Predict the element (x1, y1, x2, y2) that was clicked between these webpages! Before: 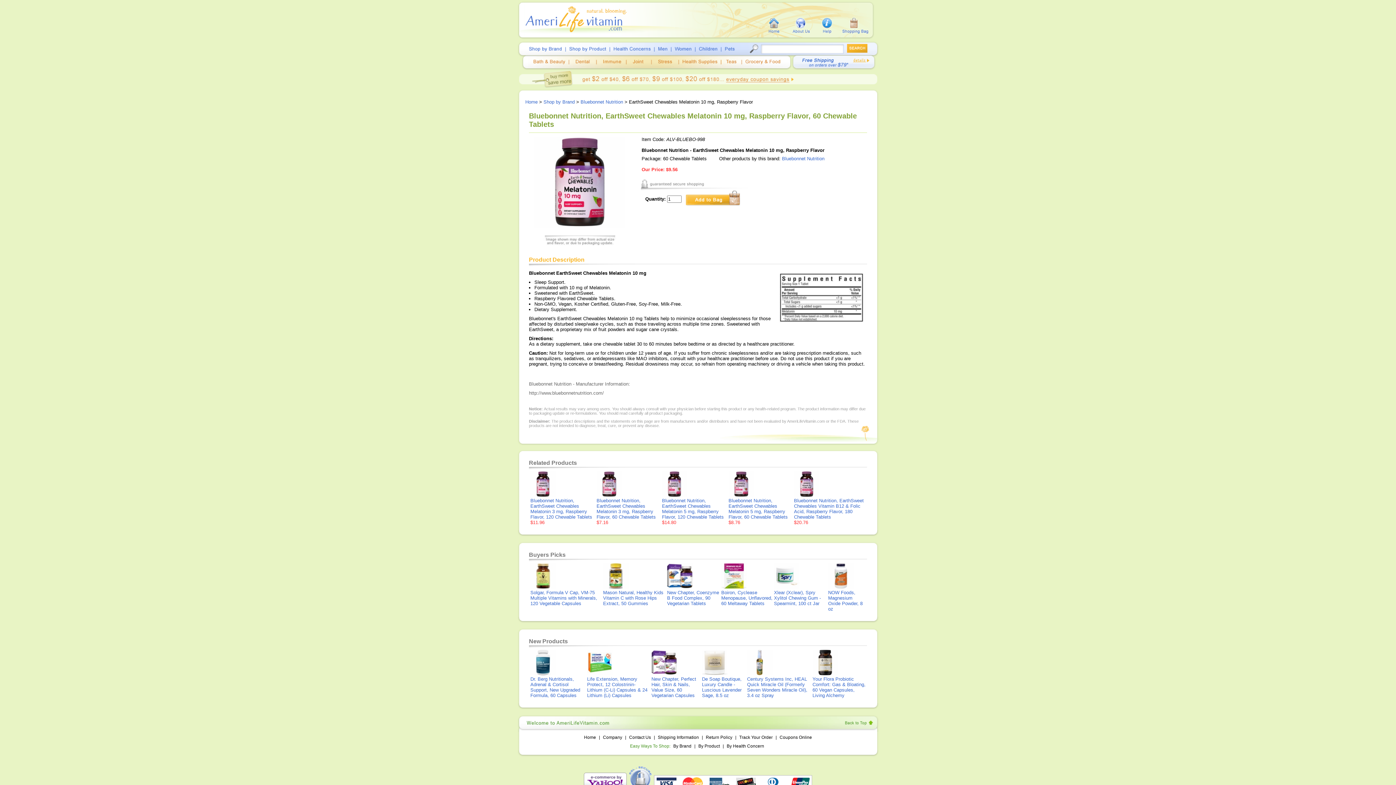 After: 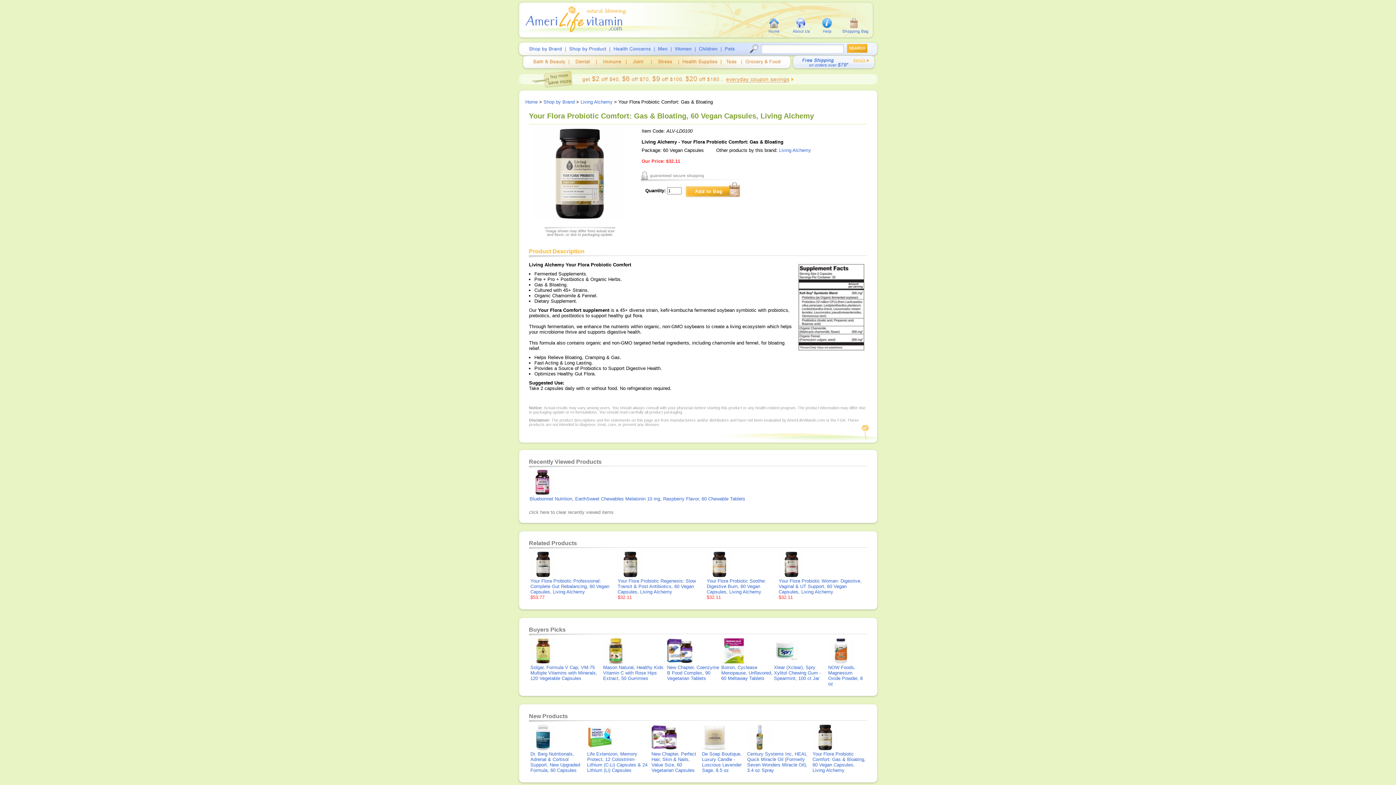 Action: bbox: (812, 671, 865, 698) label: 
Your Flora Probiotic Comfort: Gas & Bloating, 60 Vegan Capsules, Living Alchemy